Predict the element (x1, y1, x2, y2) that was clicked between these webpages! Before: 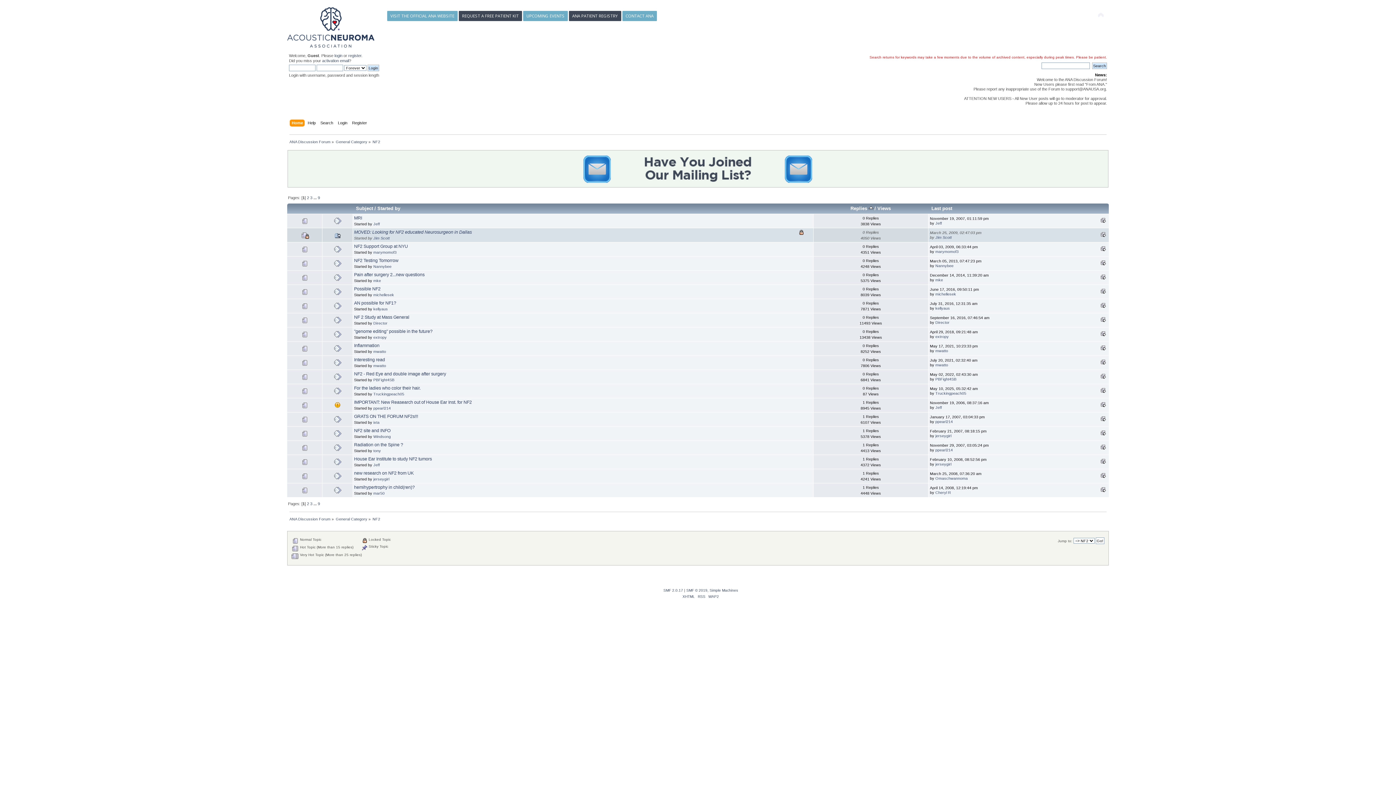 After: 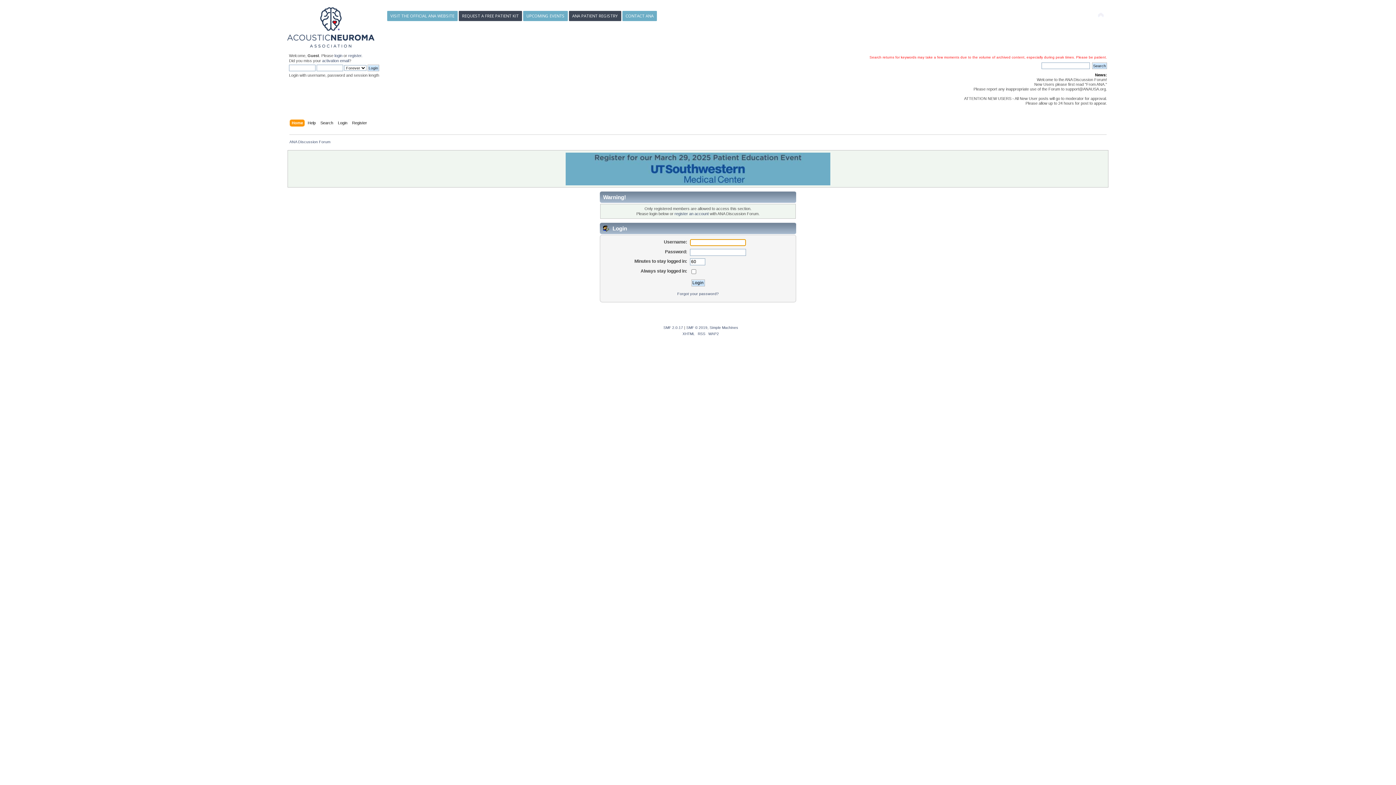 Action: bbox: (373, 406, 390, 410) label: ppearl214